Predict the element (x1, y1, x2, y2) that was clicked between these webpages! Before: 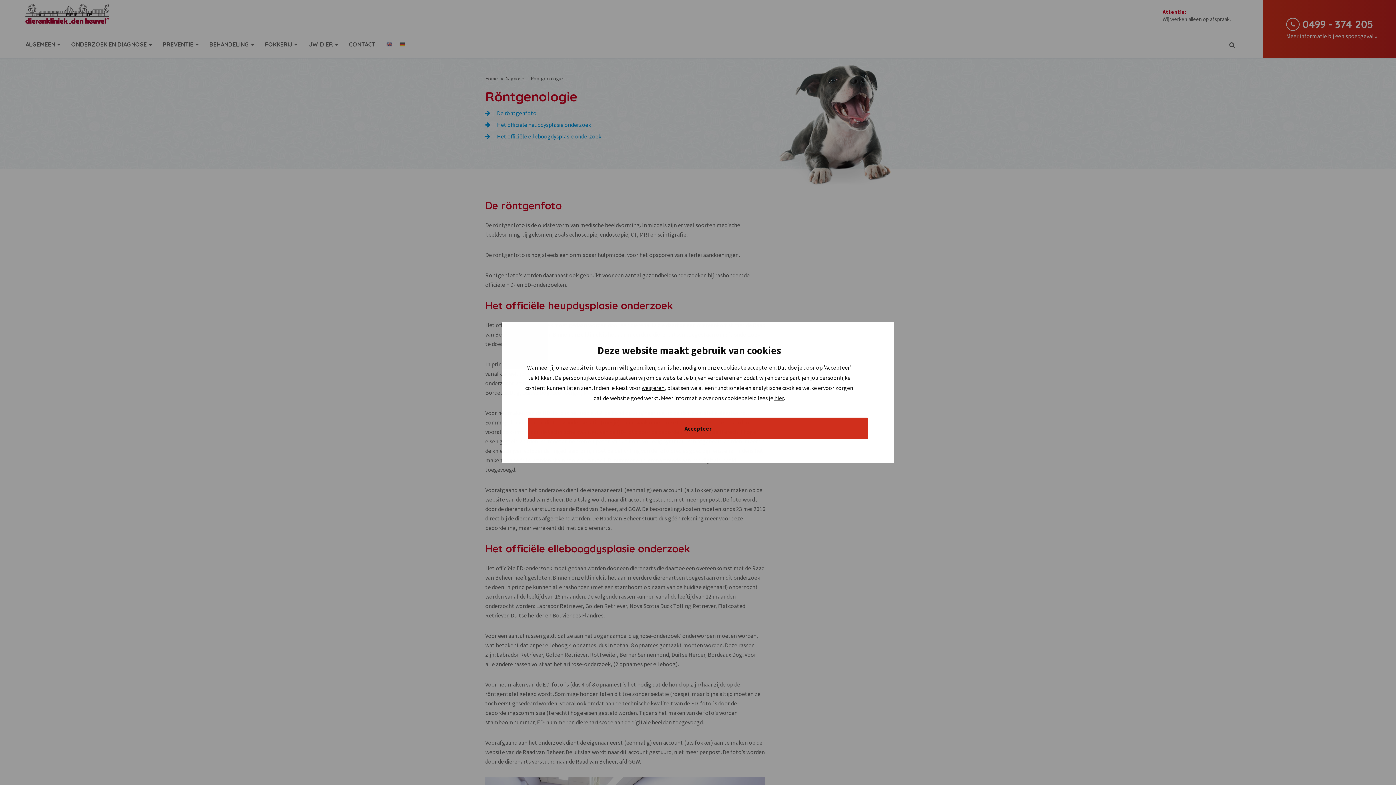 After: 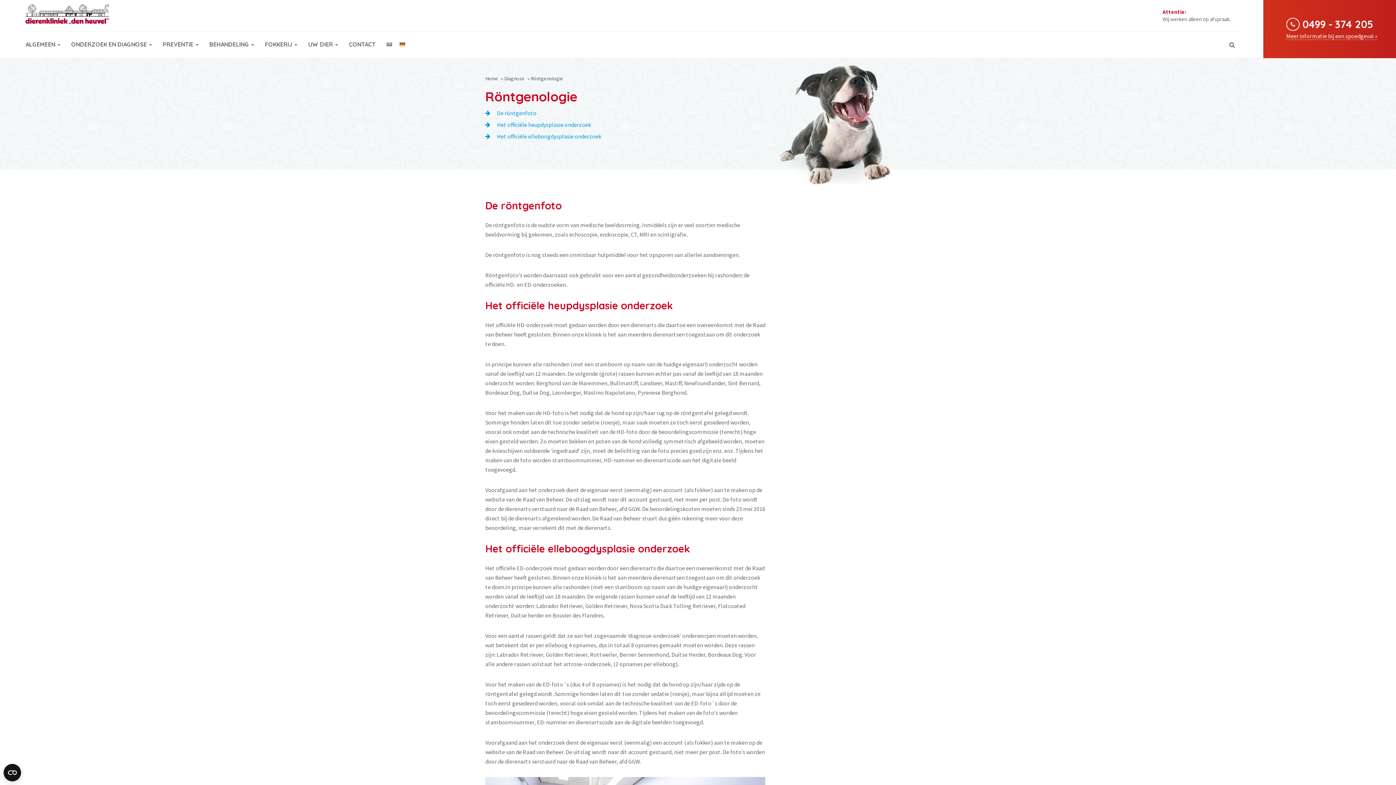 Action: label: Accepteer bbox: (528, 417, 868, 439)